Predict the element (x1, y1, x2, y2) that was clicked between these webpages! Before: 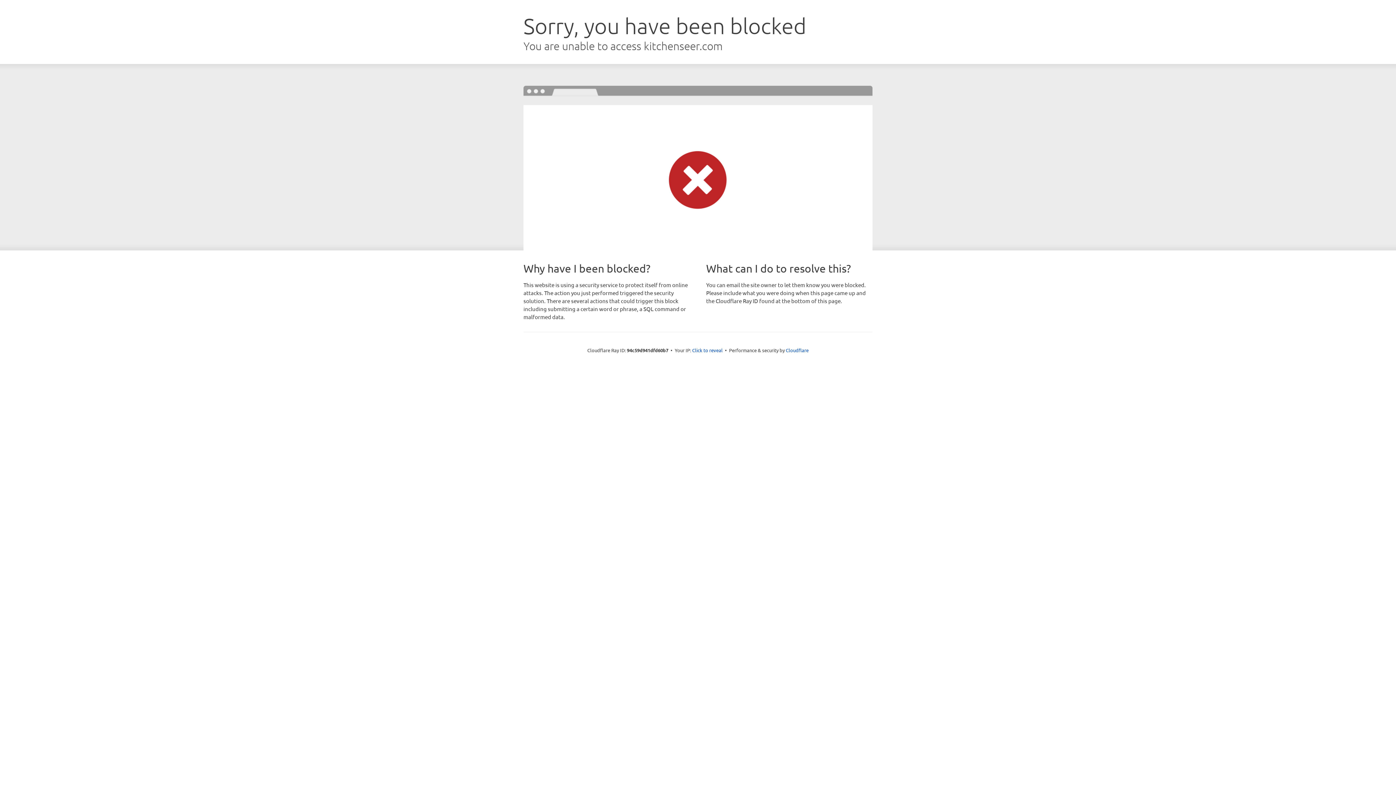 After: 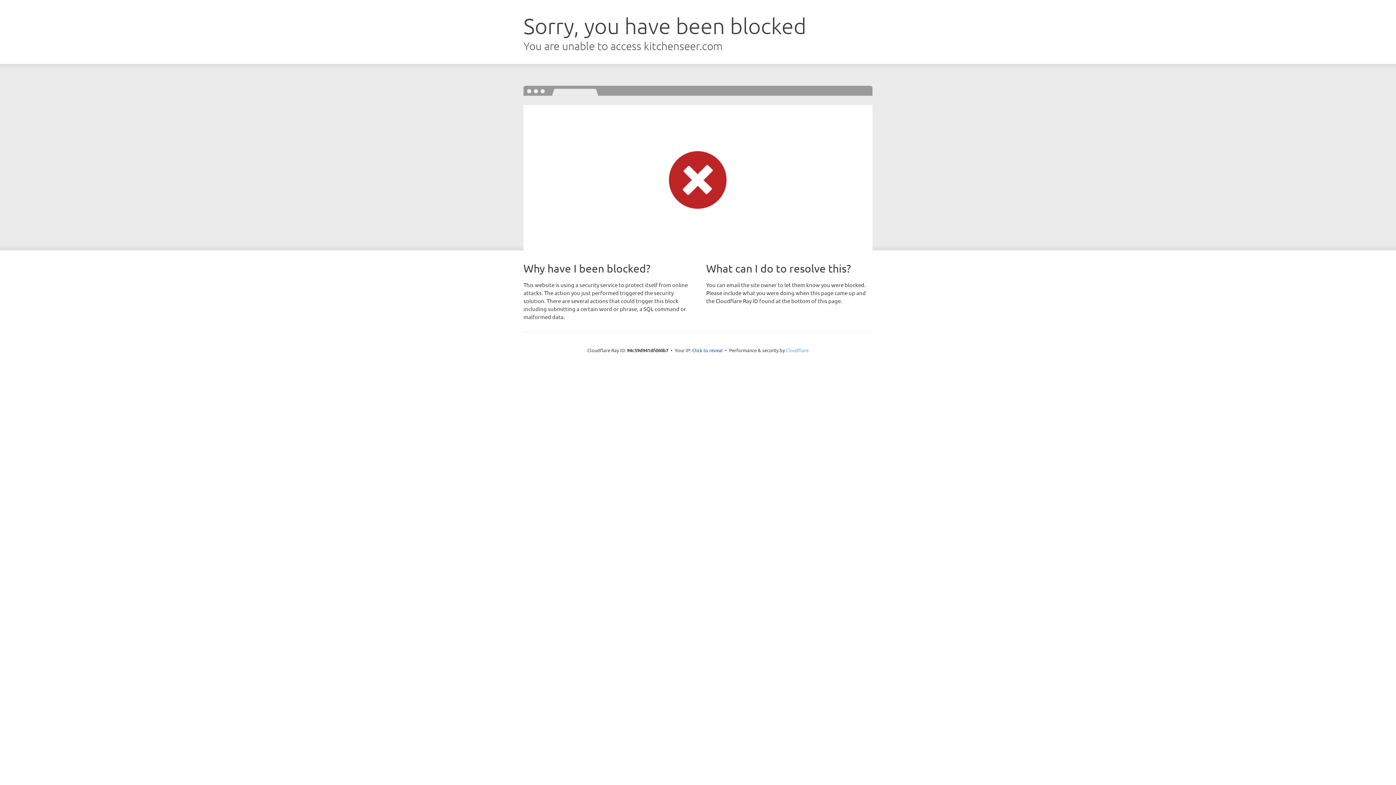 Action: bbox: (786, 347, 808, 353) label: Cloudflare